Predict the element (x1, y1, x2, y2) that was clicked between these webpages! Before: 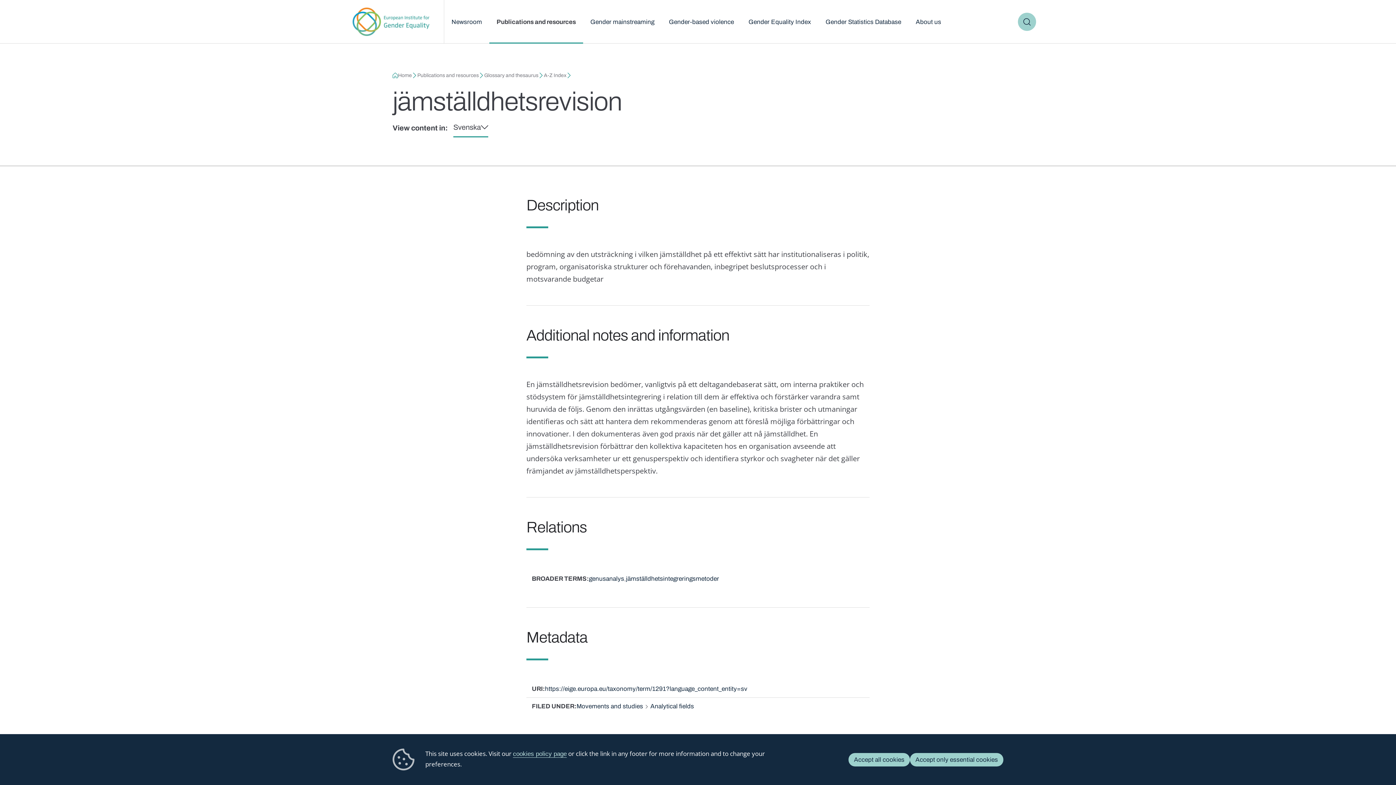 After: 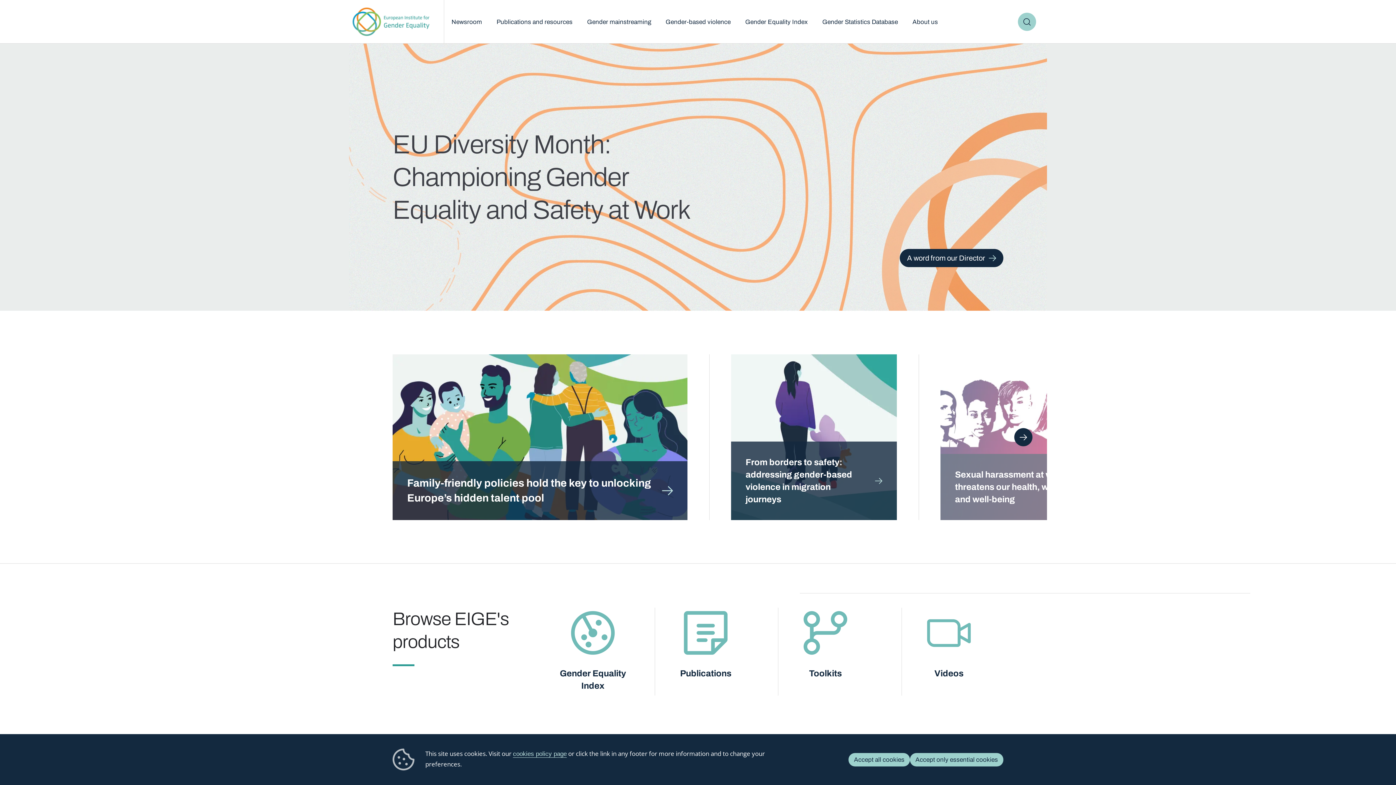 Action: bbox: (398, 72, 412, 78) label: Home